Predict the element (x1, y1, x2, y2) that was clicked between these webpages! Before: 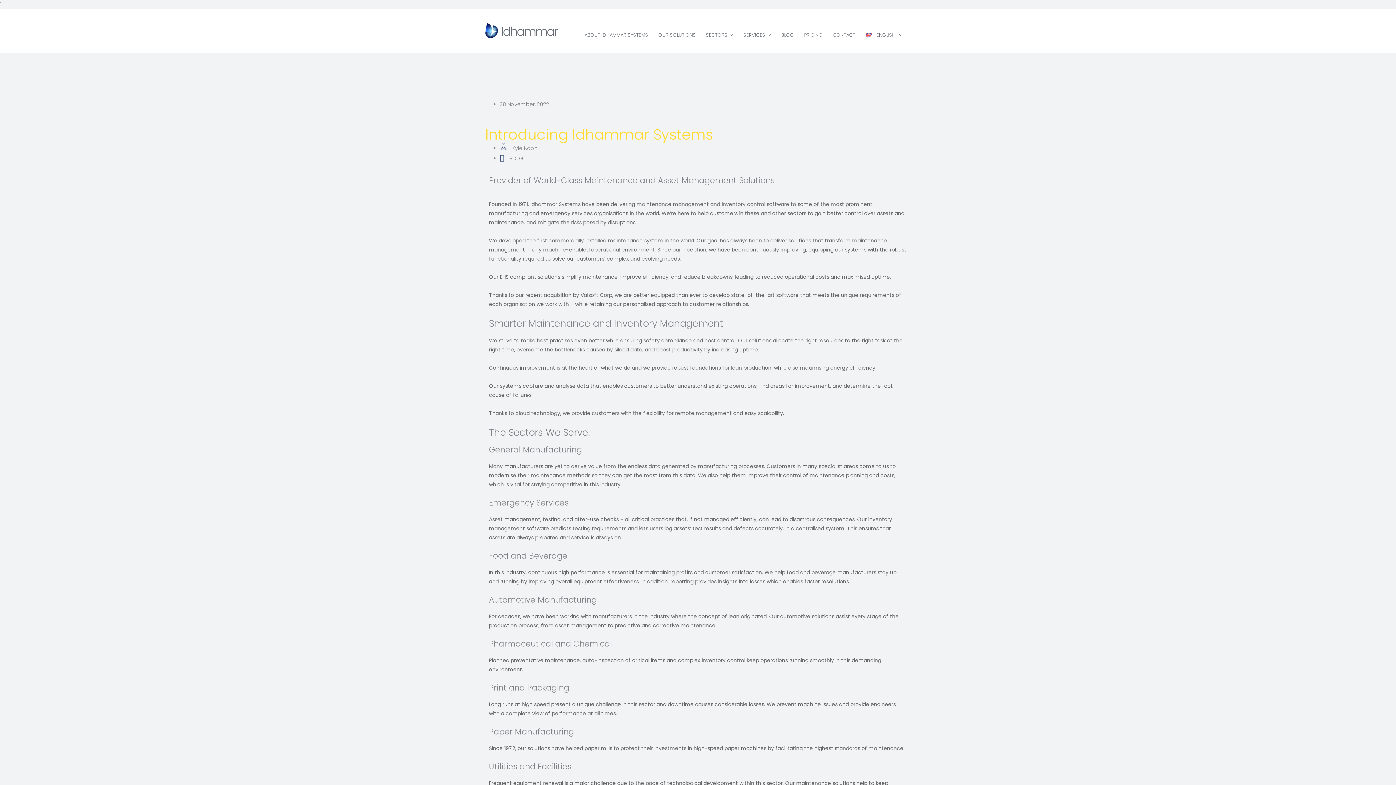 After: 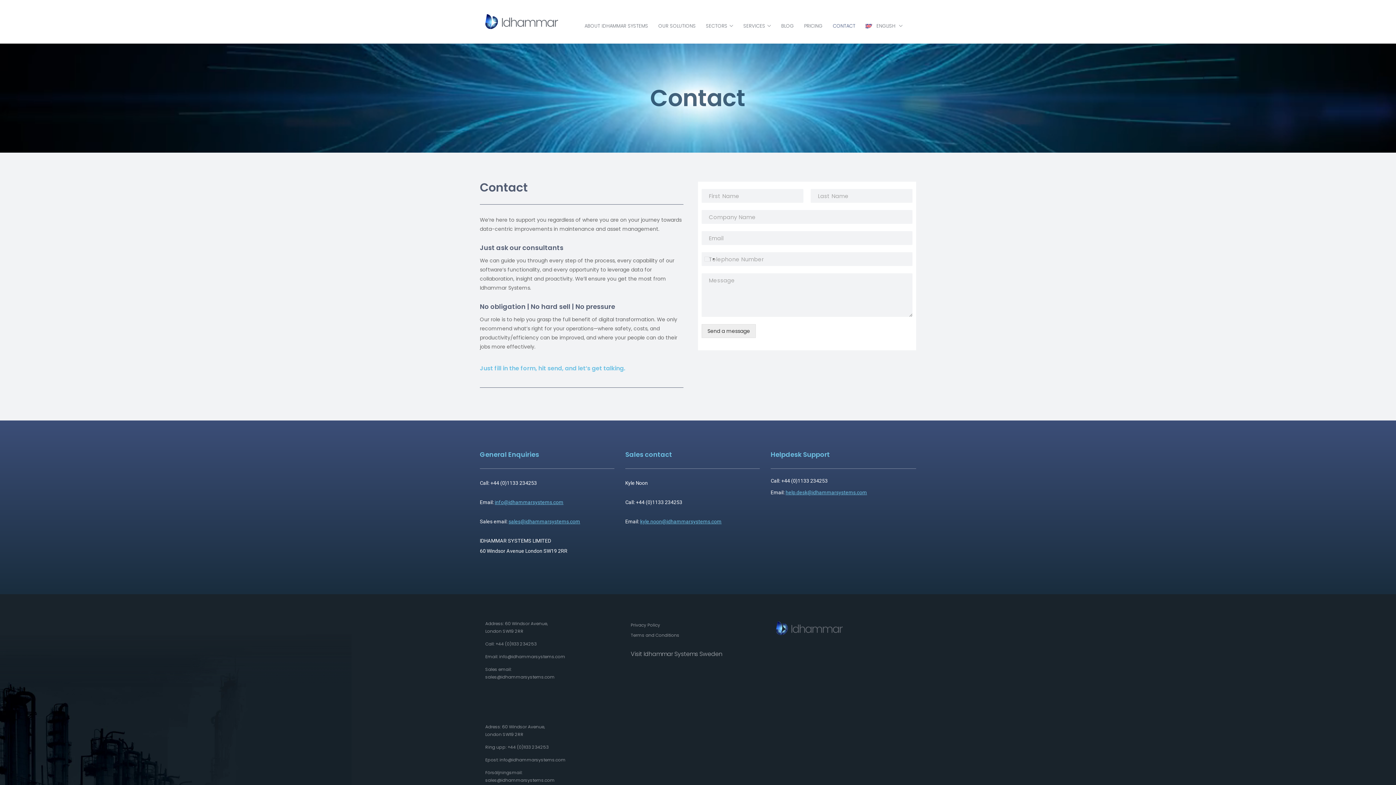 Action: bbox: (828, 9, 860, 52) label: CONTACT